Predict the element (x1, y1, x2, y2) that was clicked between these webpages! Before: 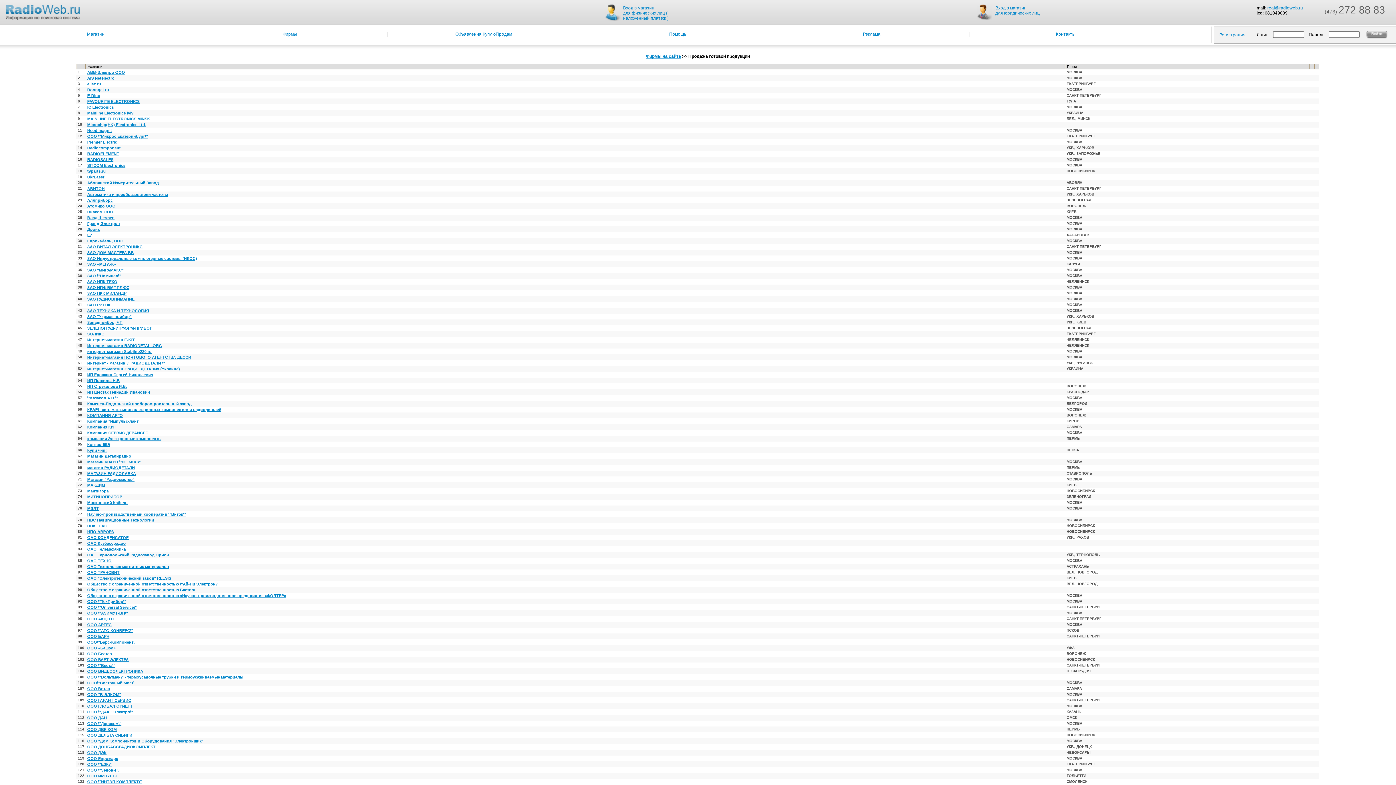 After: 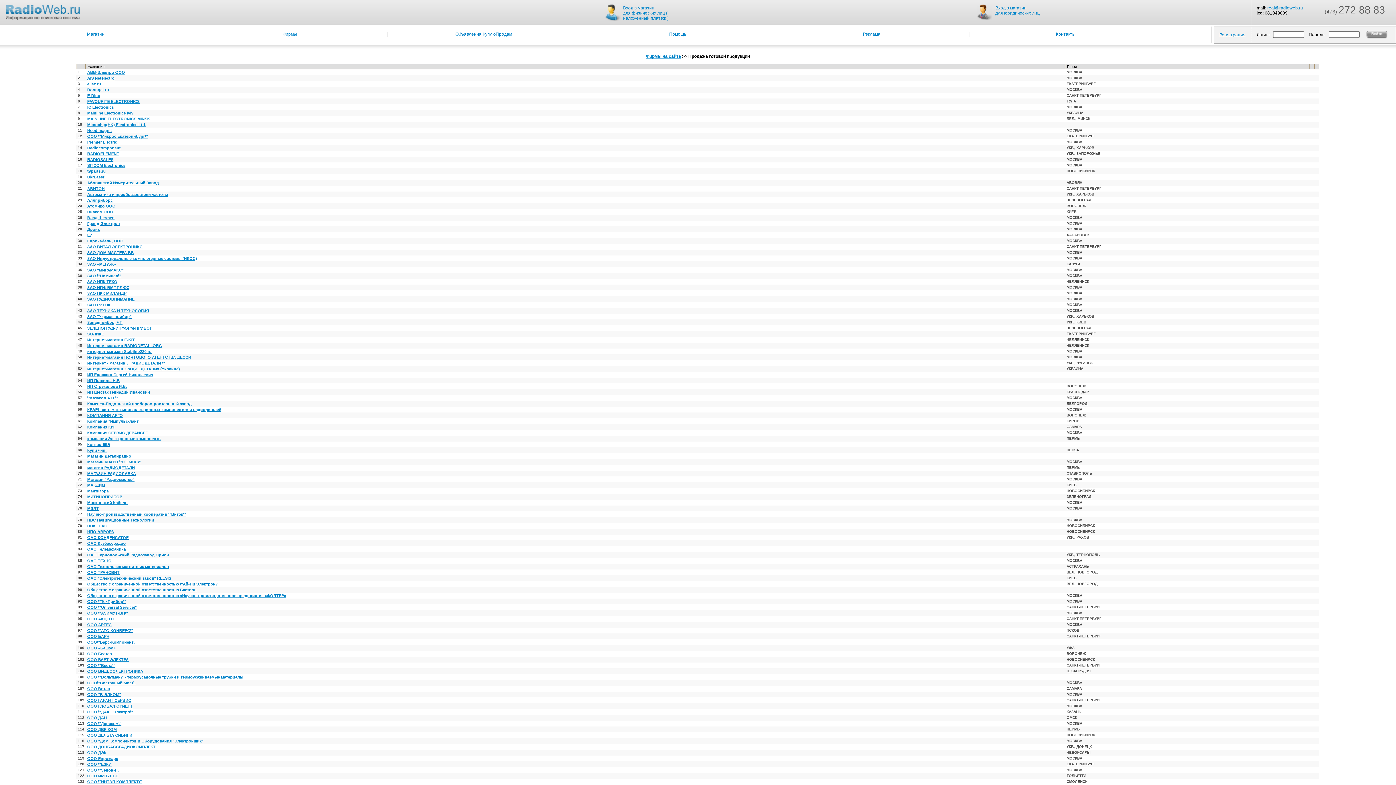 Action: bbox: (87, 750, 106, 755) label: ООО ДЭК